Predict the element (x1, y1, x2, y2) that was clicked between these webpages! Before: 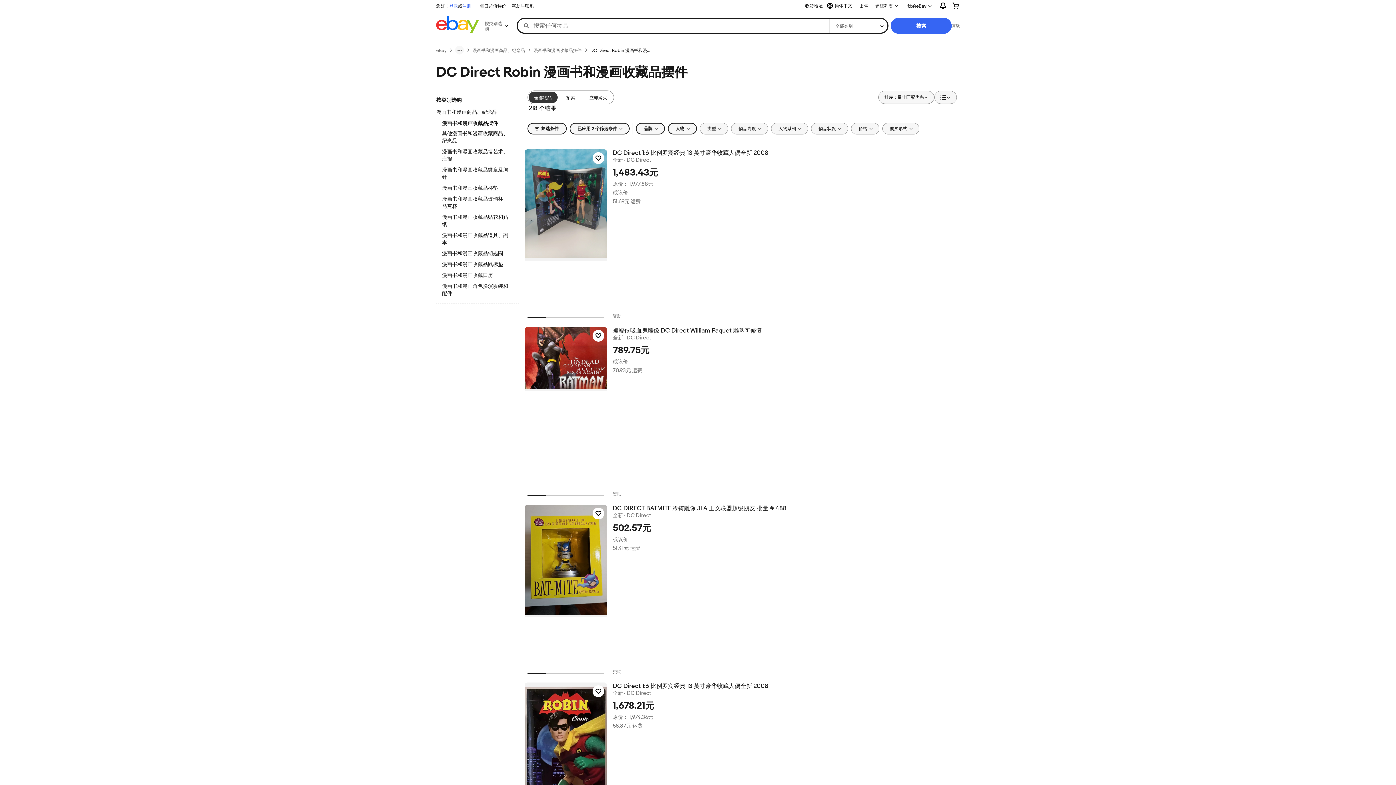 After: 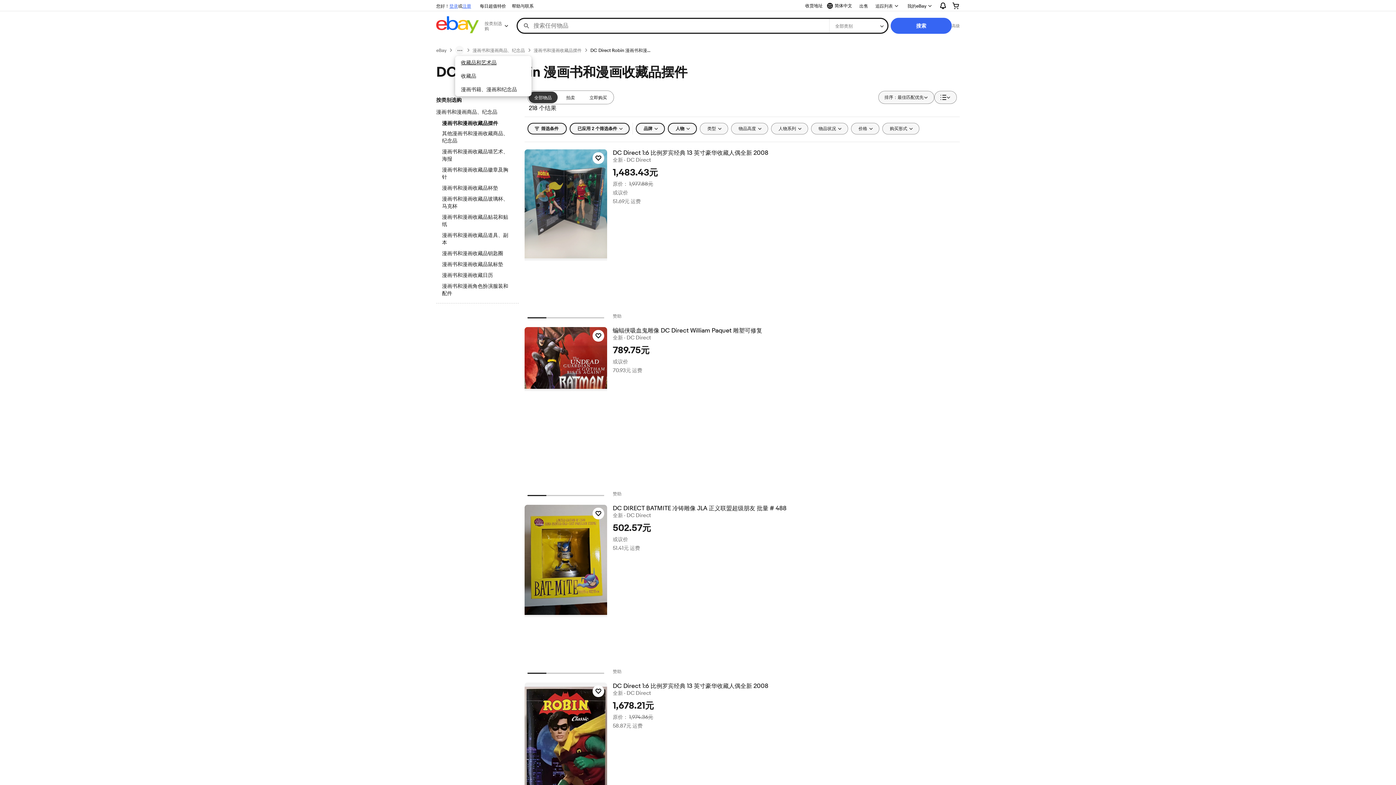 Action: label: 面包屑 menu bbox: (455, 45, 464, 54)